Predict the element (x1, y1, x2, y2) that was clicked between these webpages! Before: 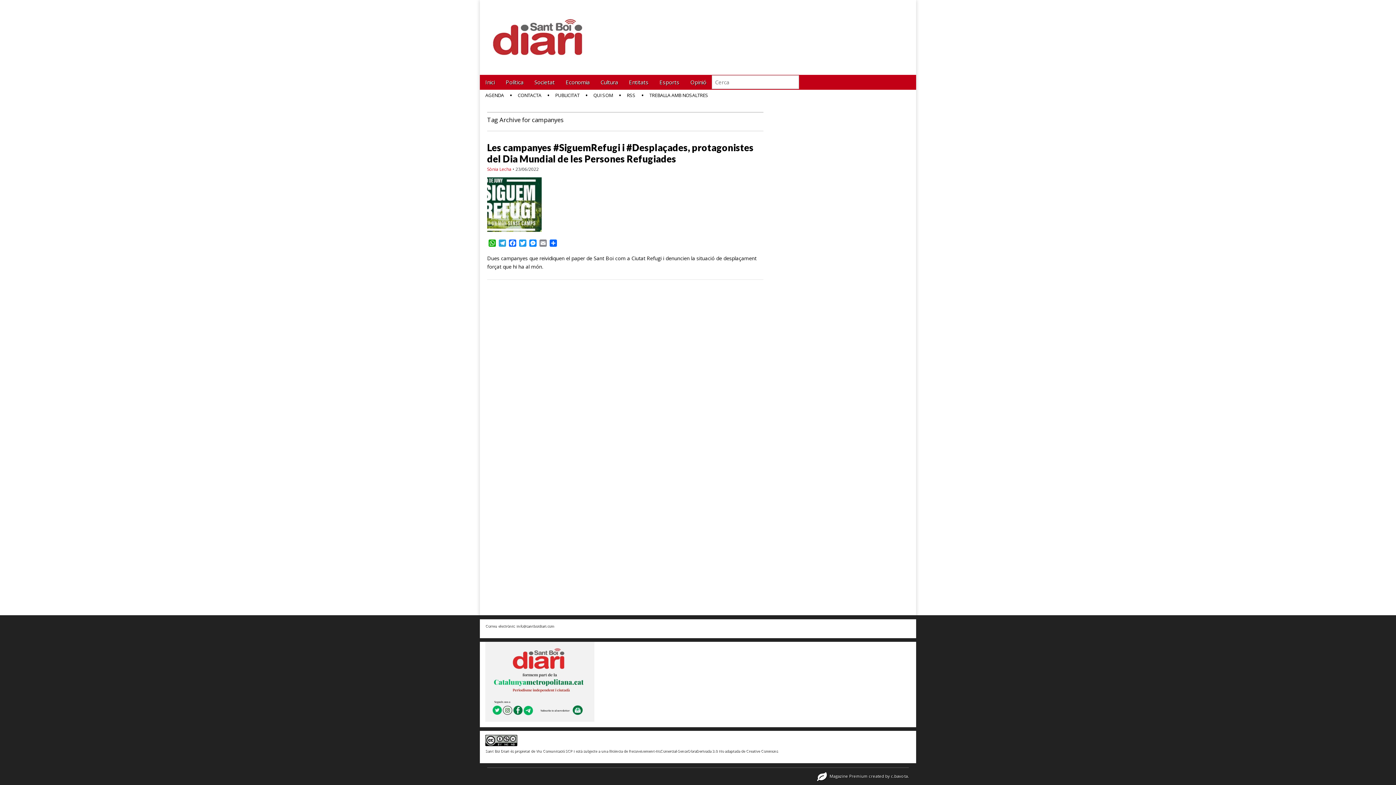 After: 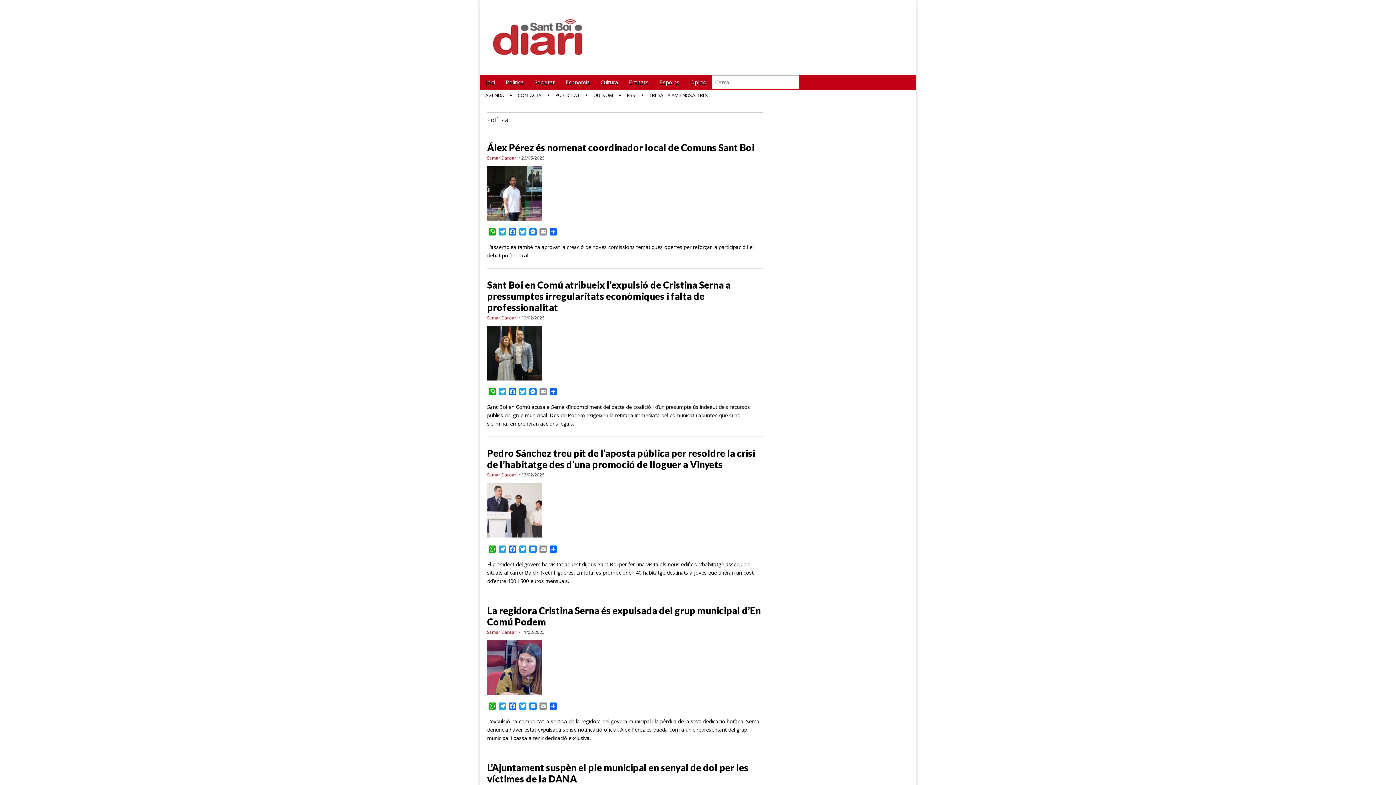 Action: bbox: (500, 74, 529, 89) label: Política